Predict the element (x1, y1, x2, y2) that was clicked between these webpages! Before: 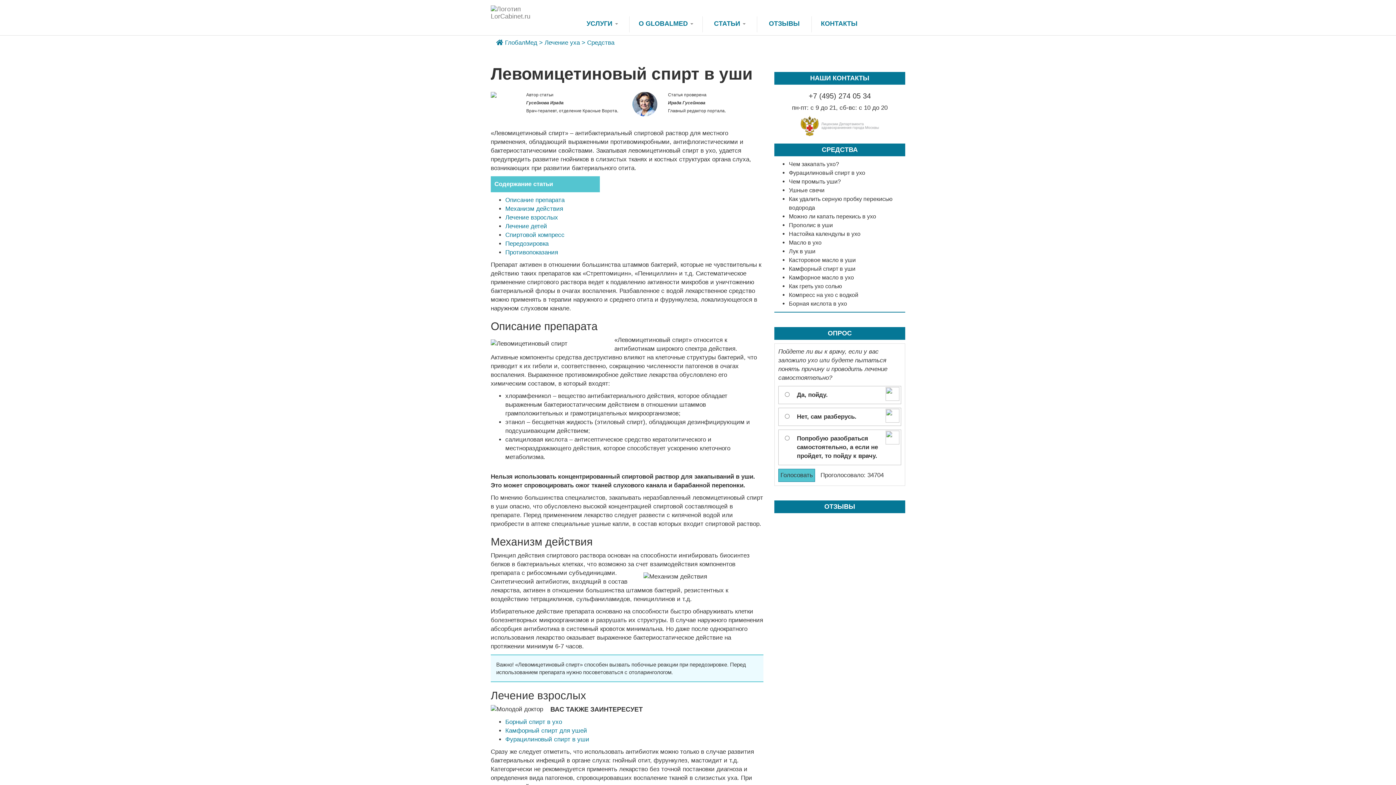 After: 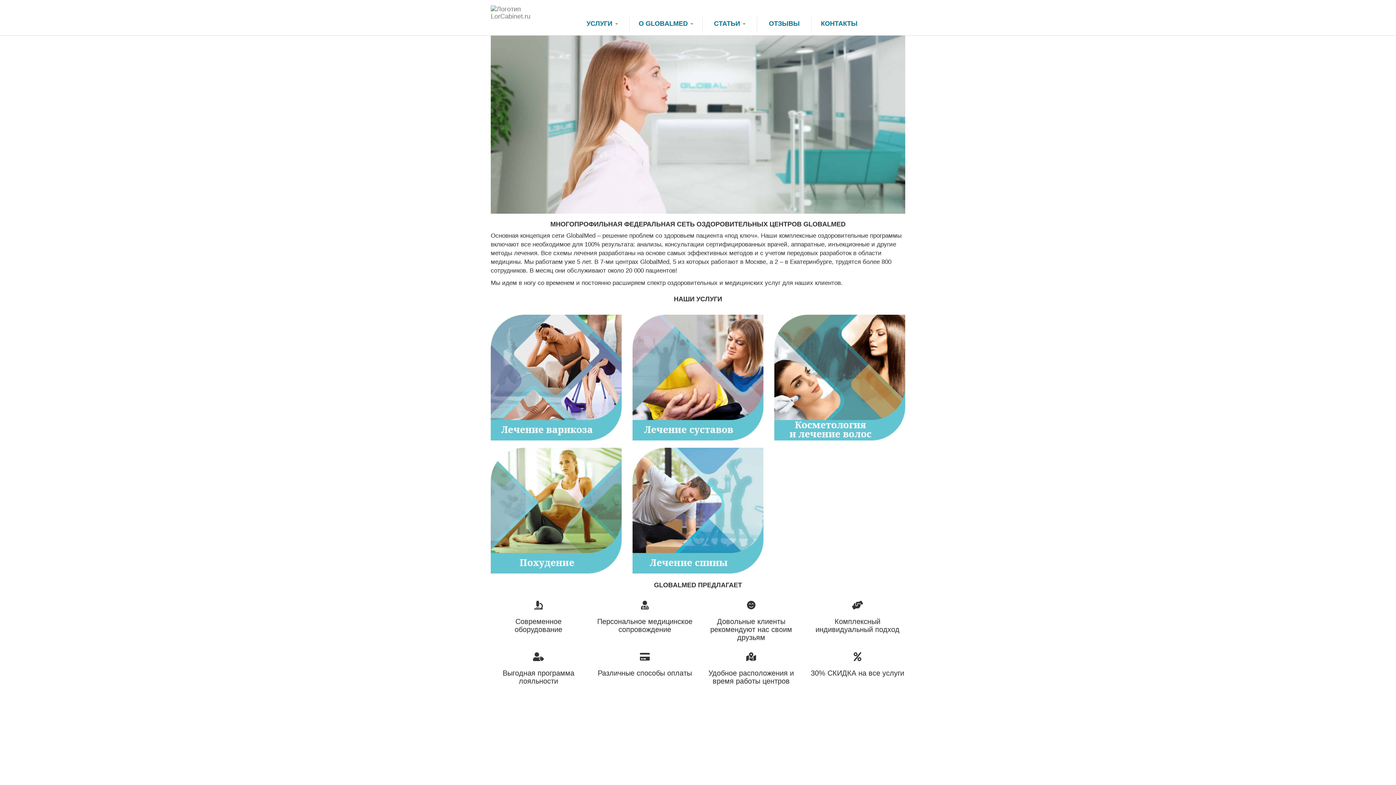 Action: bbox: (505, 39, 537, 46) label: ГлобалМед